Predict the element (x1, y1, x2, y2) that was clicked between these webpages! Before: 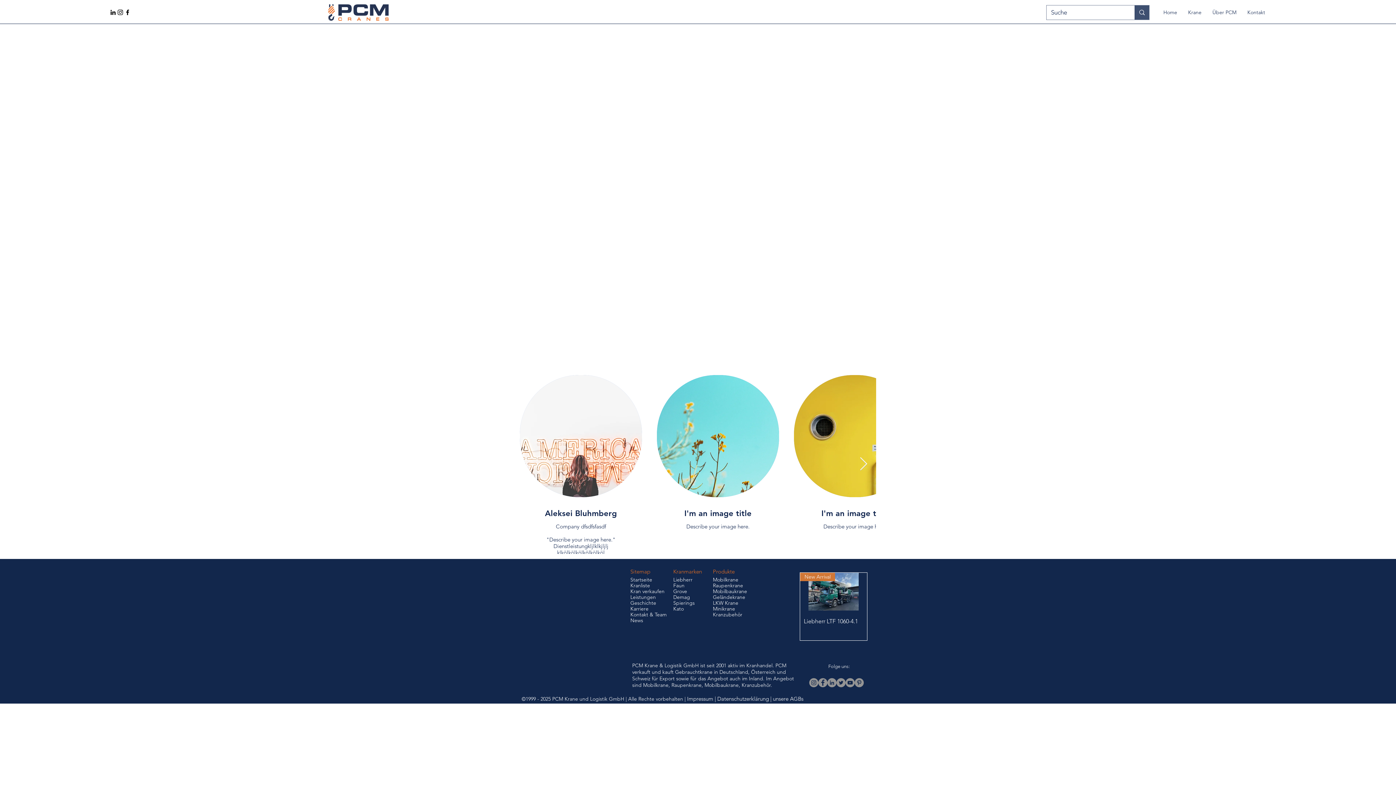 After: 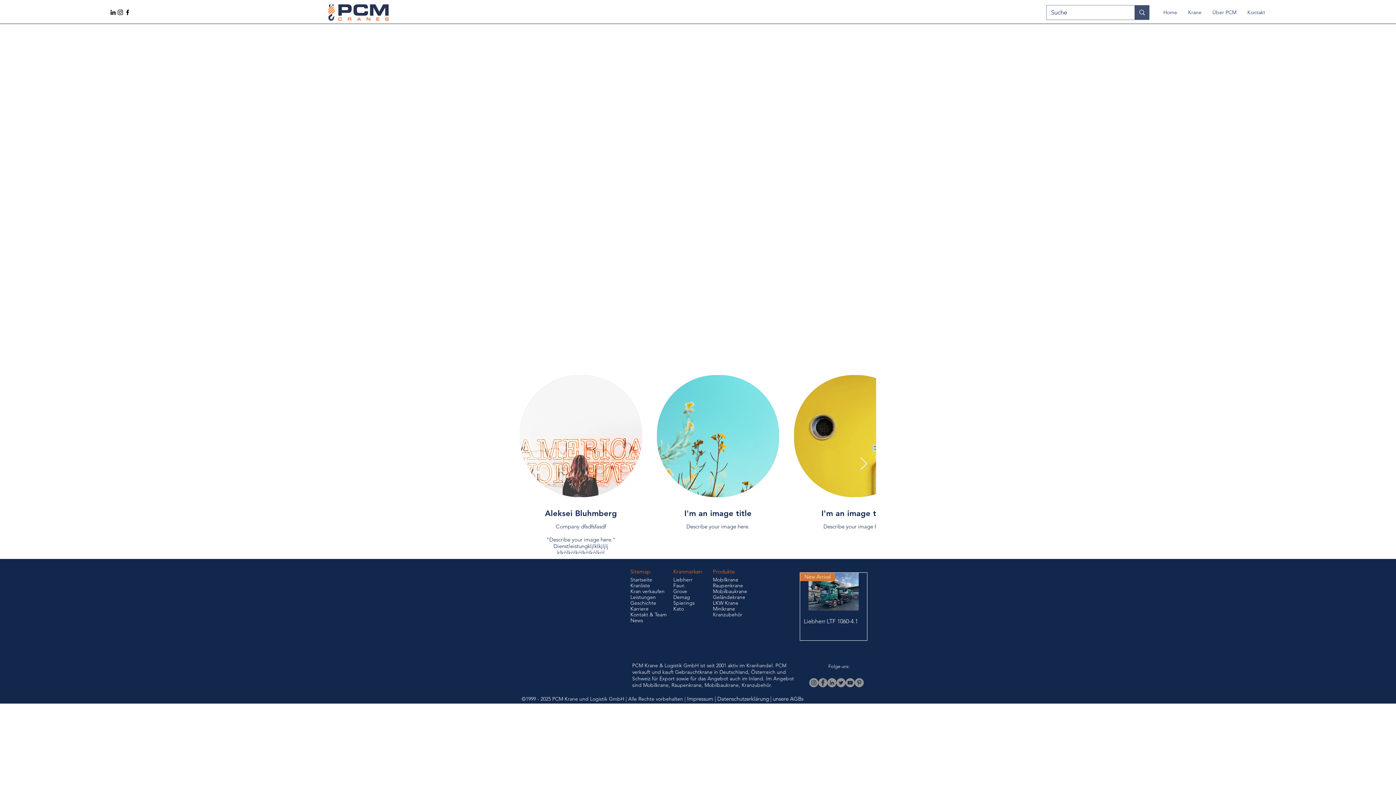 Action: label: Facebook bbox: (818, 678, 827, 687)